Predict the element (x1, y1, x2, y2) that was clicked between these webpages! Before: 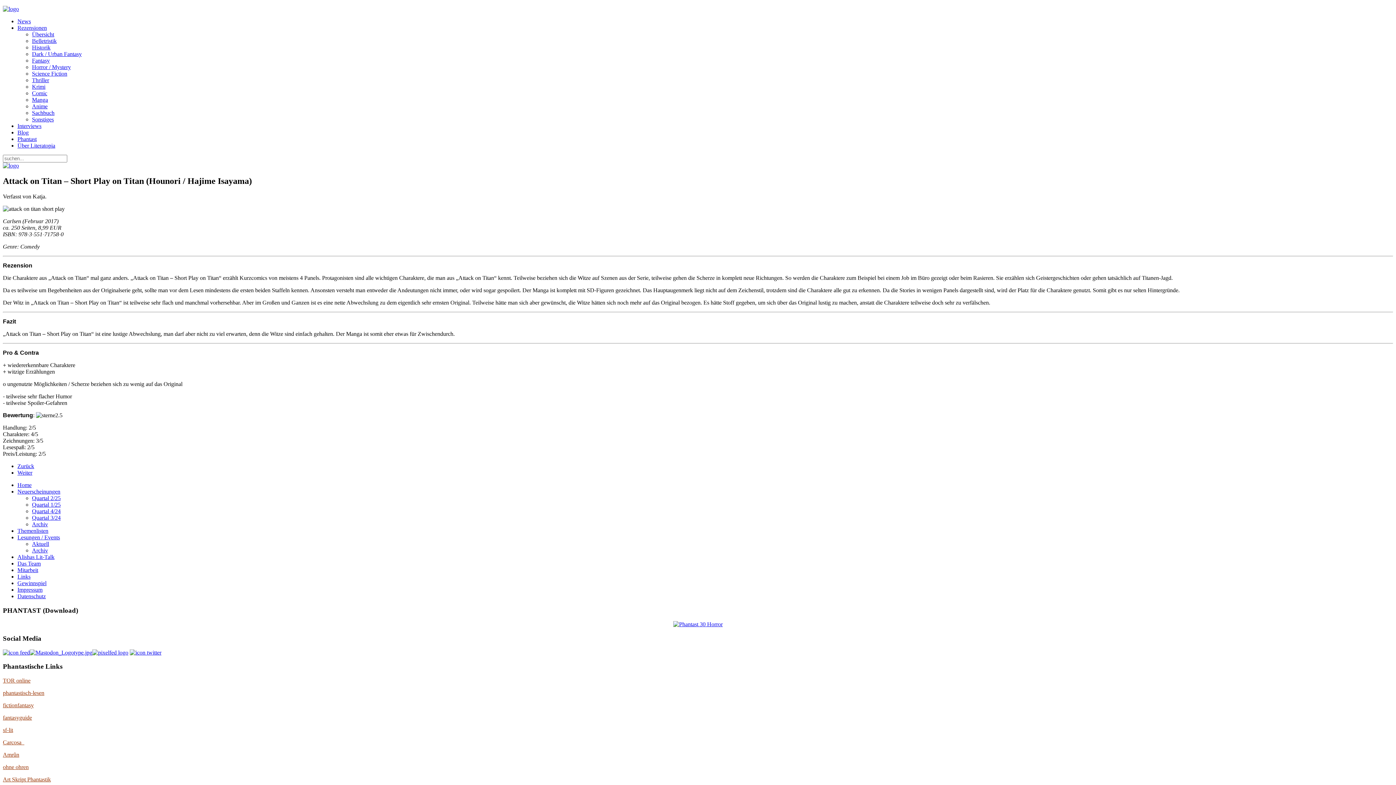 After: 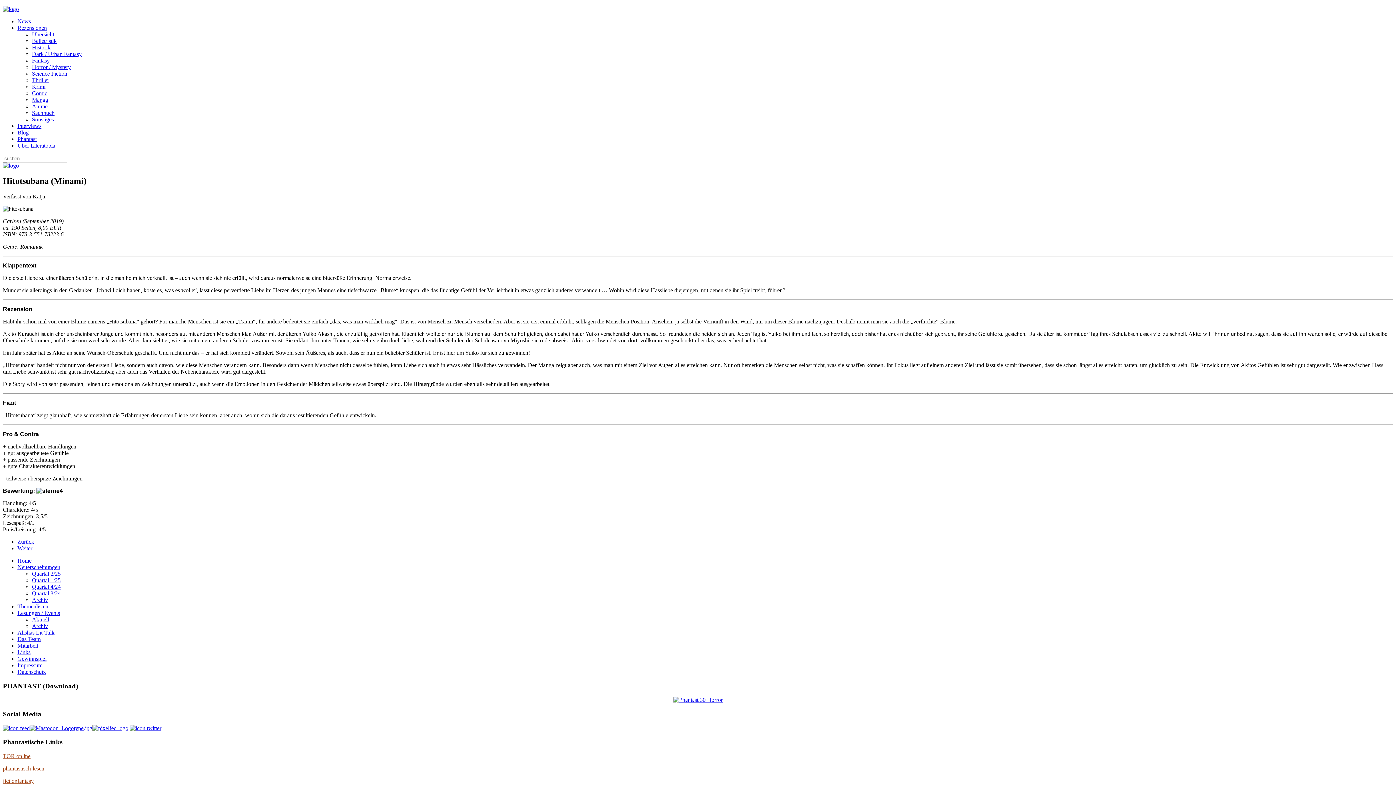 Action: bbox: (17, 469, 32, 475) label: Weiter